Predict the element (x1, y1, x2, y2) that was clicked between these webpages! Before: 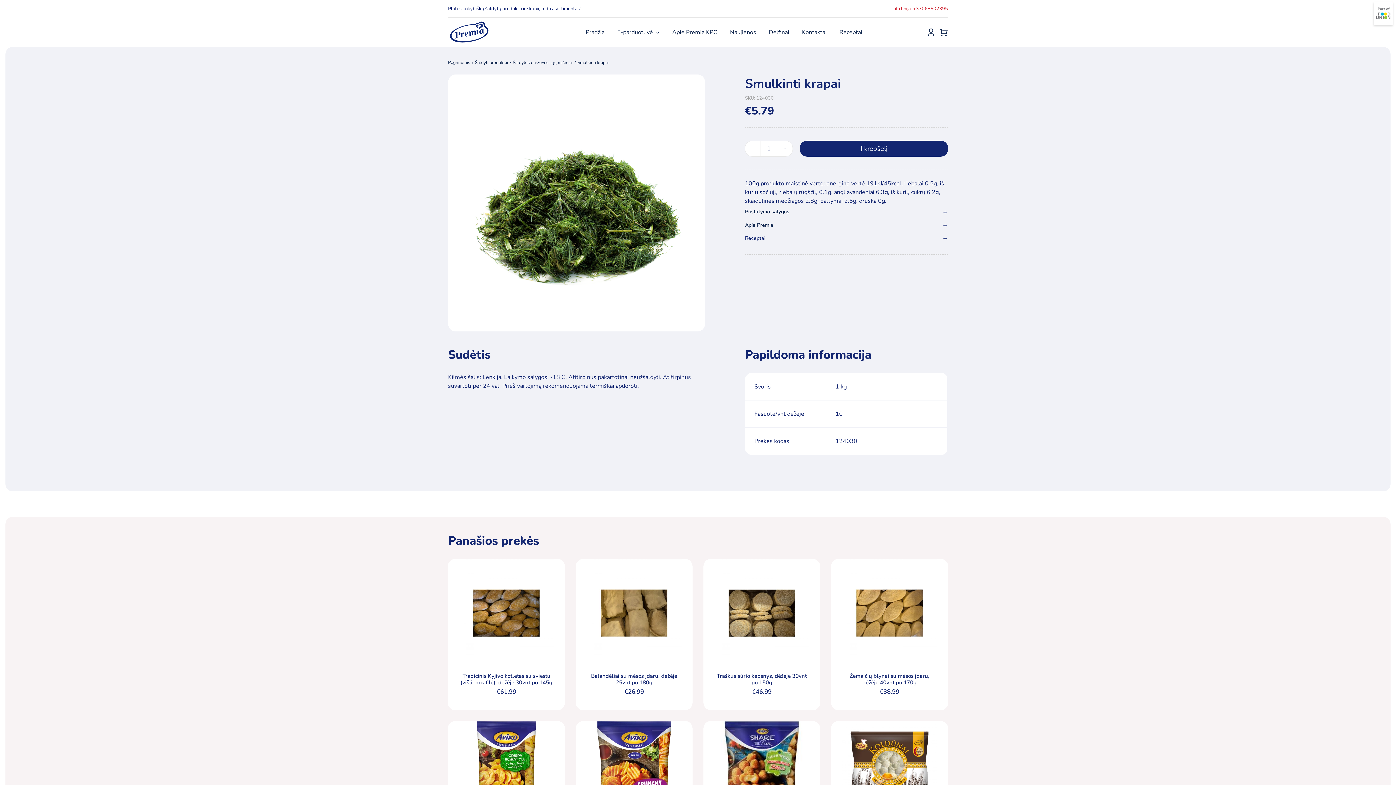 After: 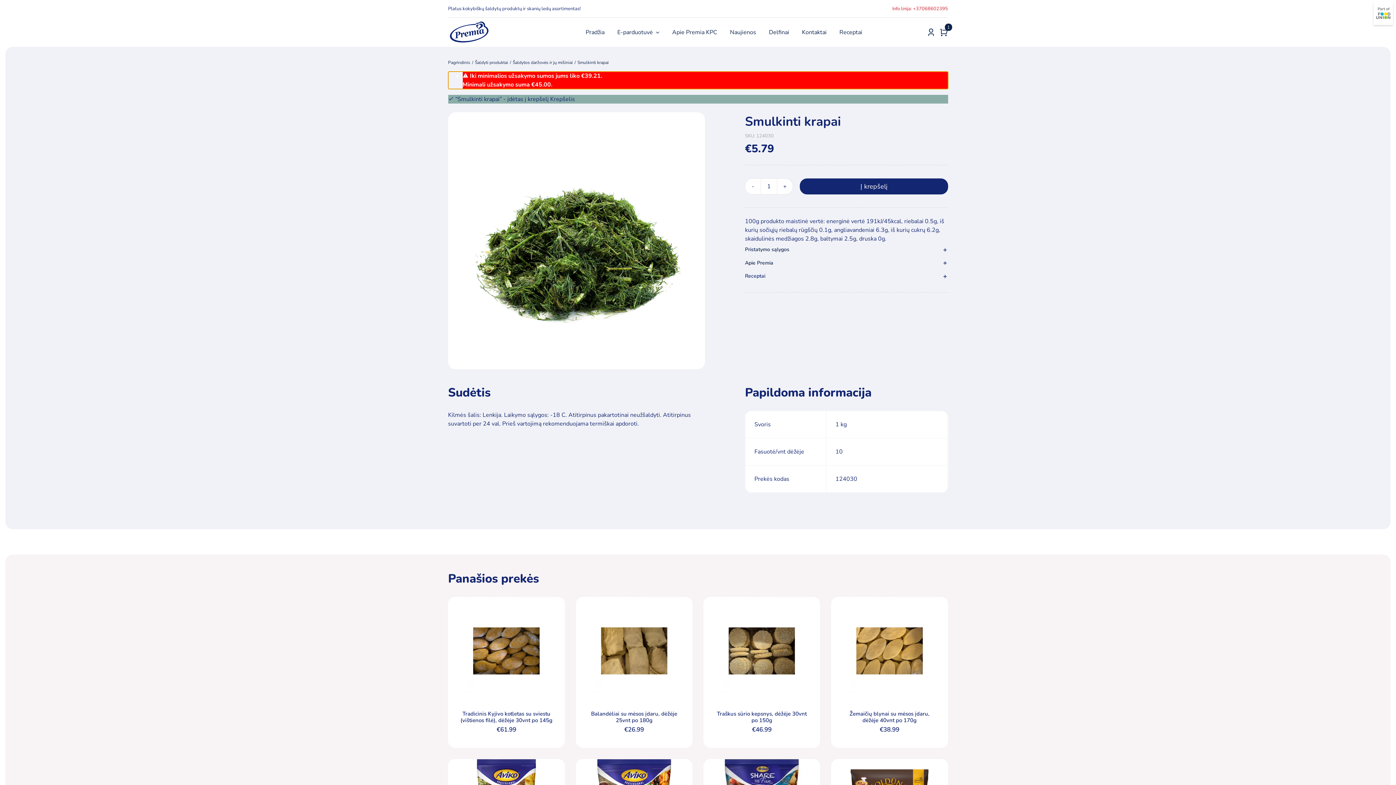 Action: bbox: (800, 140, 948, 156) label: Į krepšelį